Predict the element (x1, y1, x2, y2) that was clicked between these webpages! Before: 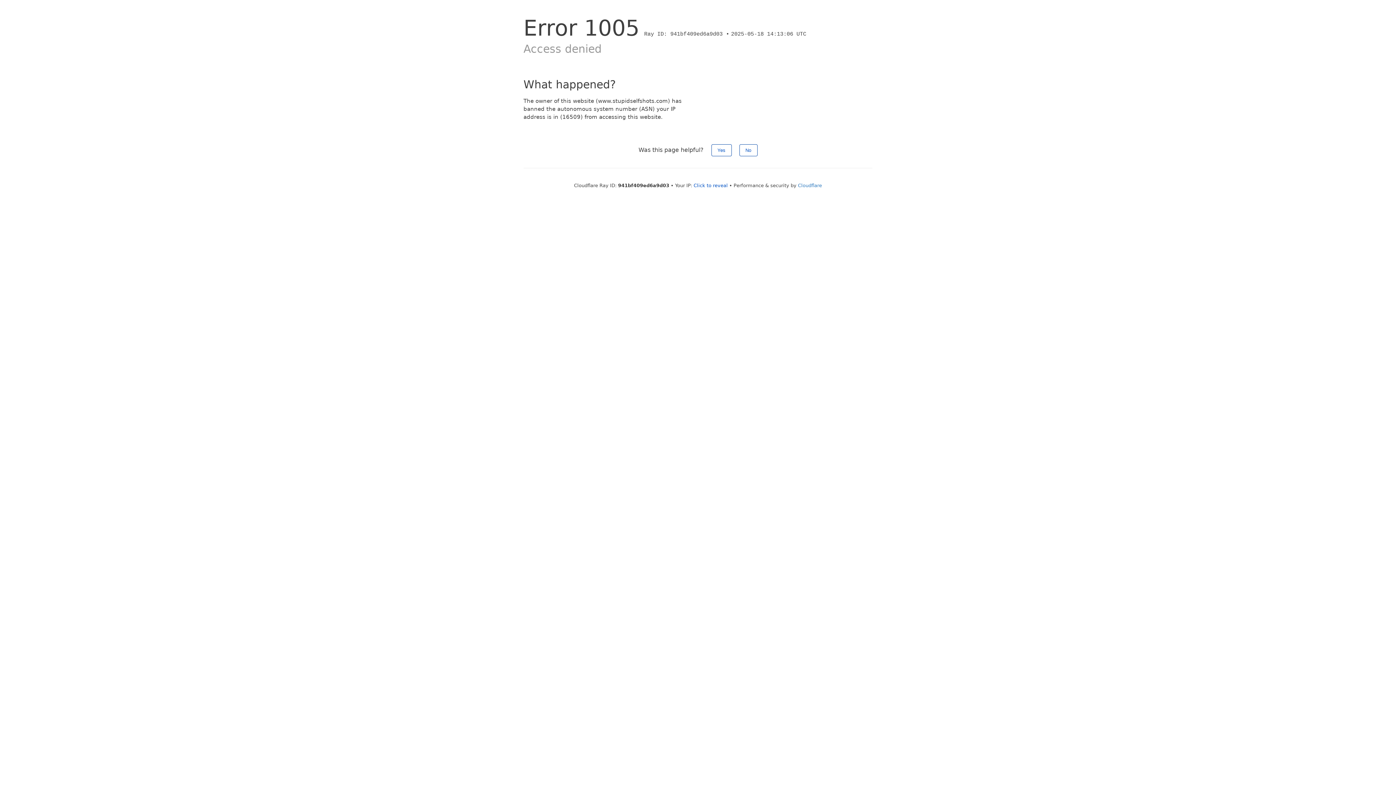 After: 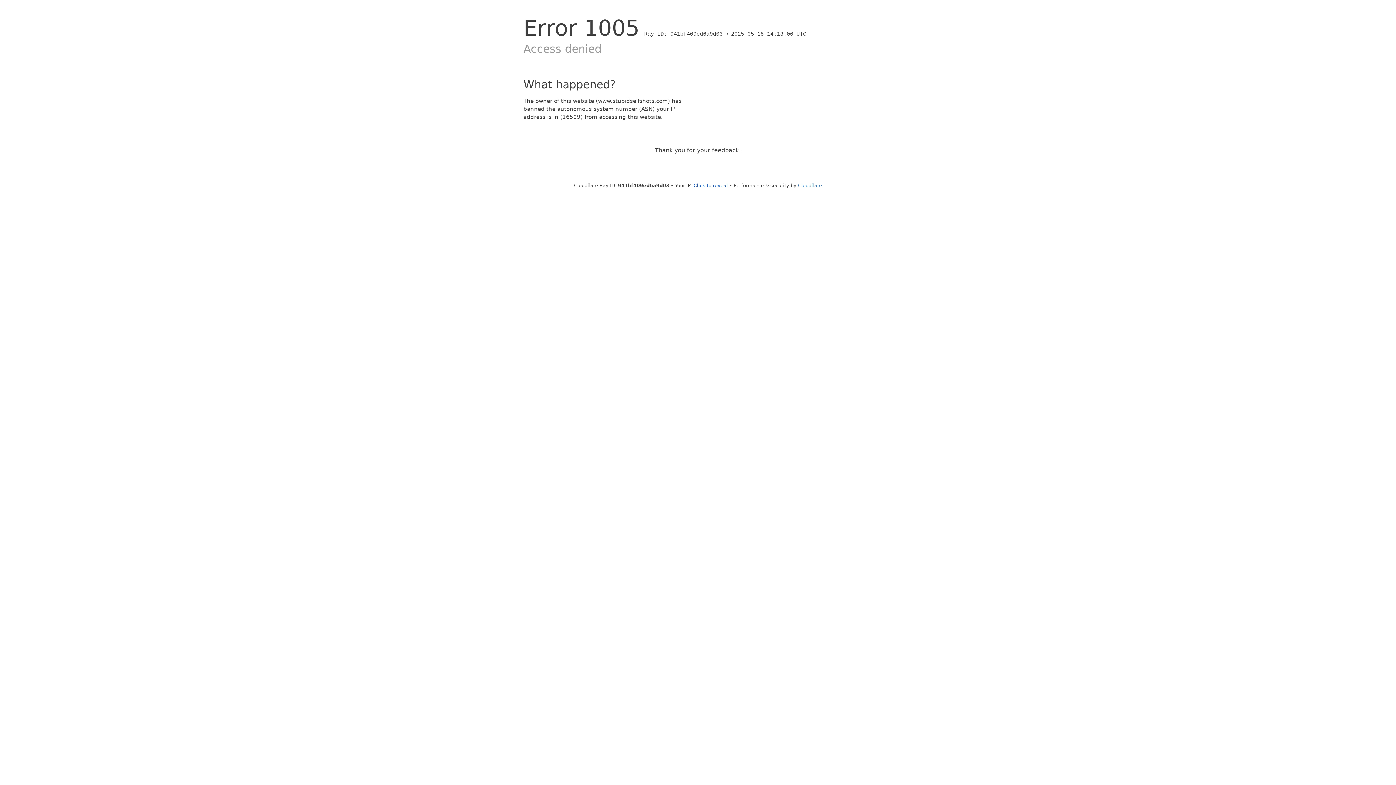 Action: label: Yes bbox: (711, 144, 731, 156)